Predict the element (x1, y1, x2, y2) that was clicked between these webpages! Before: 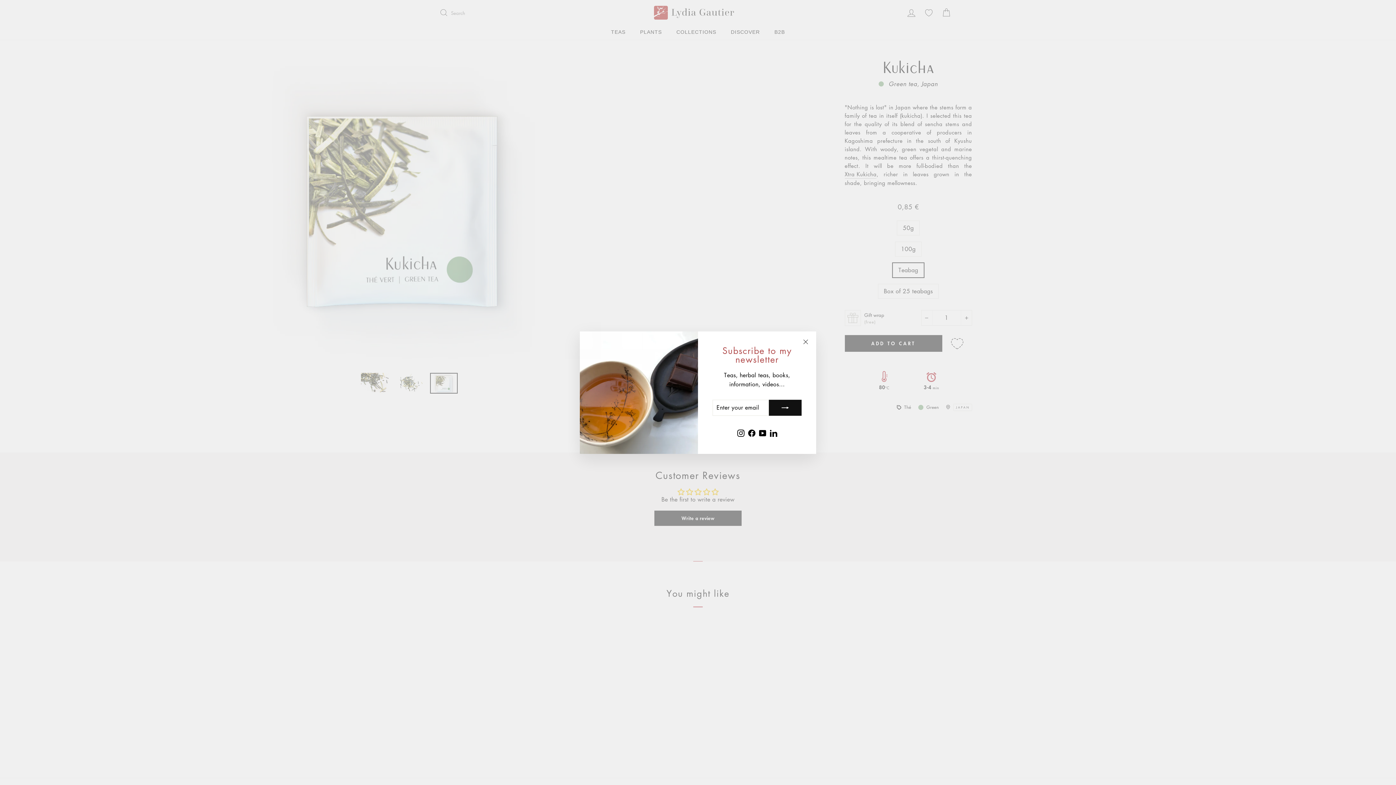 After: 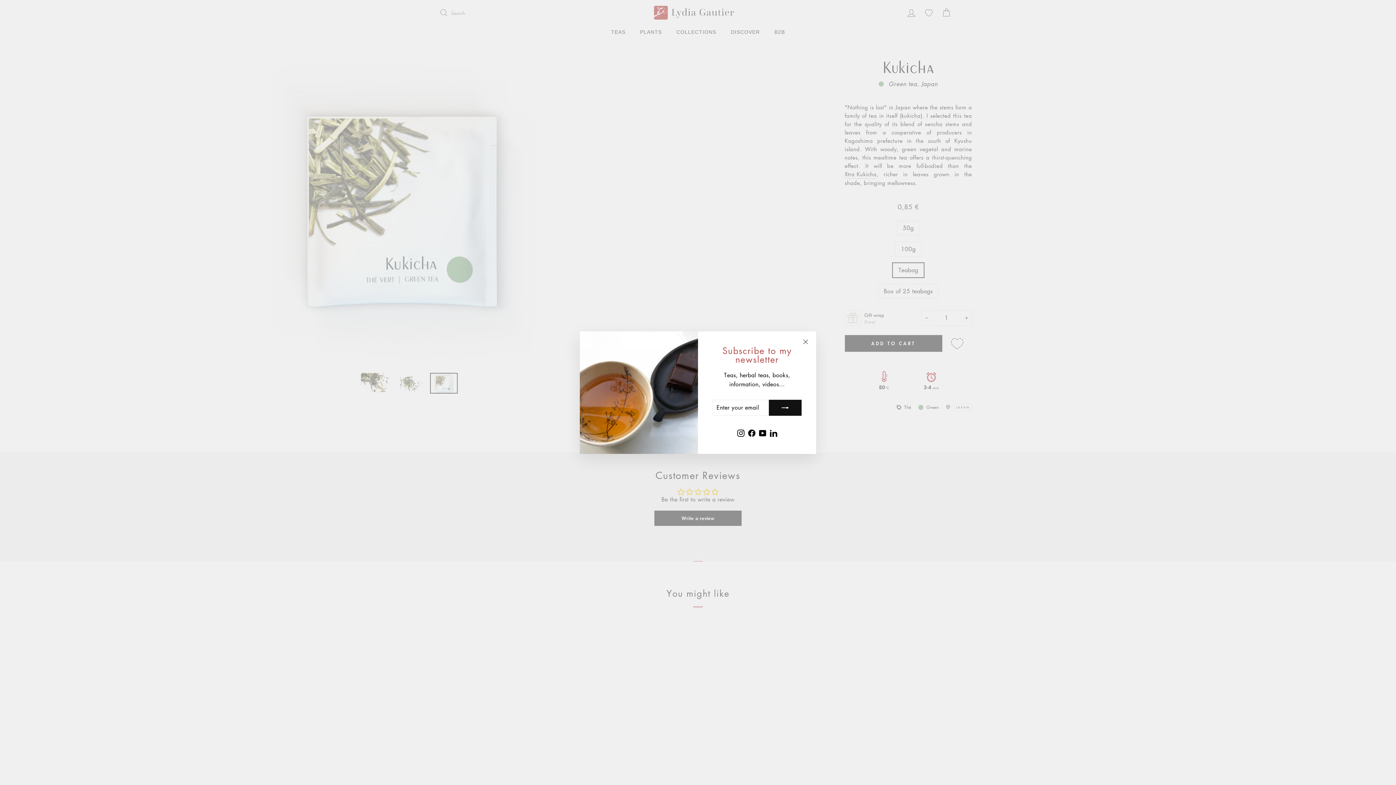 Action: bbox: (735, 426, 746, 439) label: Instagram